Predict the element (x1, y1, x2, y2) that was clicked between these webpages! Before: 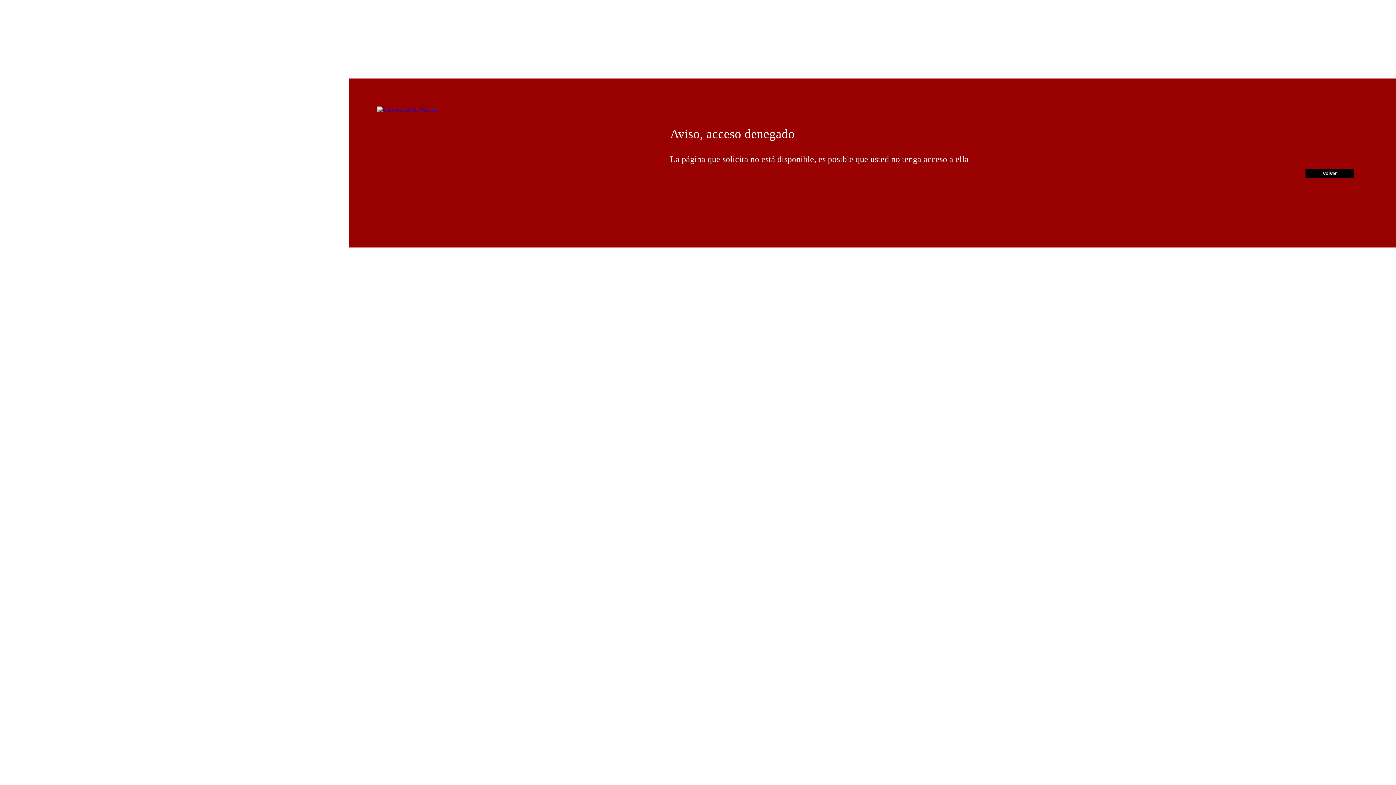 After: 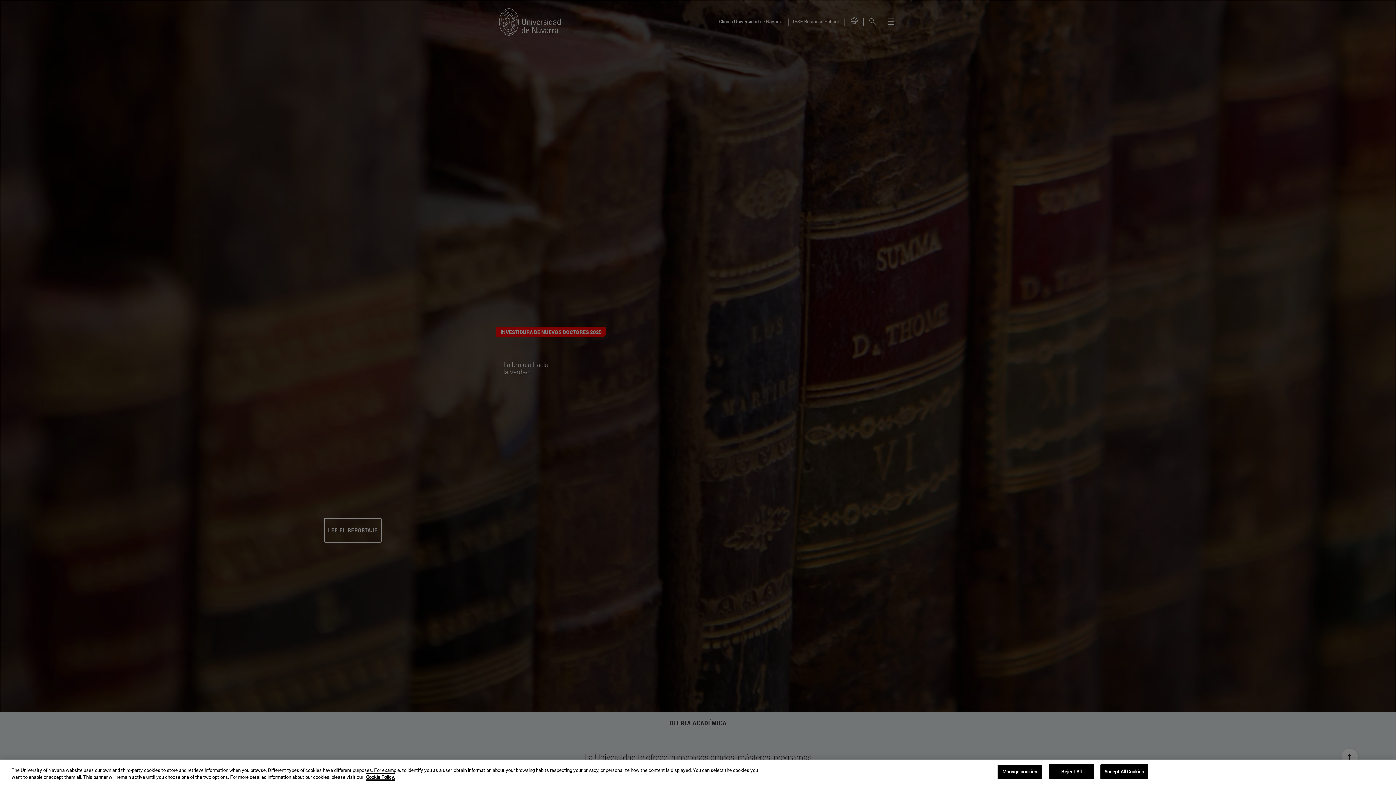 Action: bbox: (377, 106, 437, 112)